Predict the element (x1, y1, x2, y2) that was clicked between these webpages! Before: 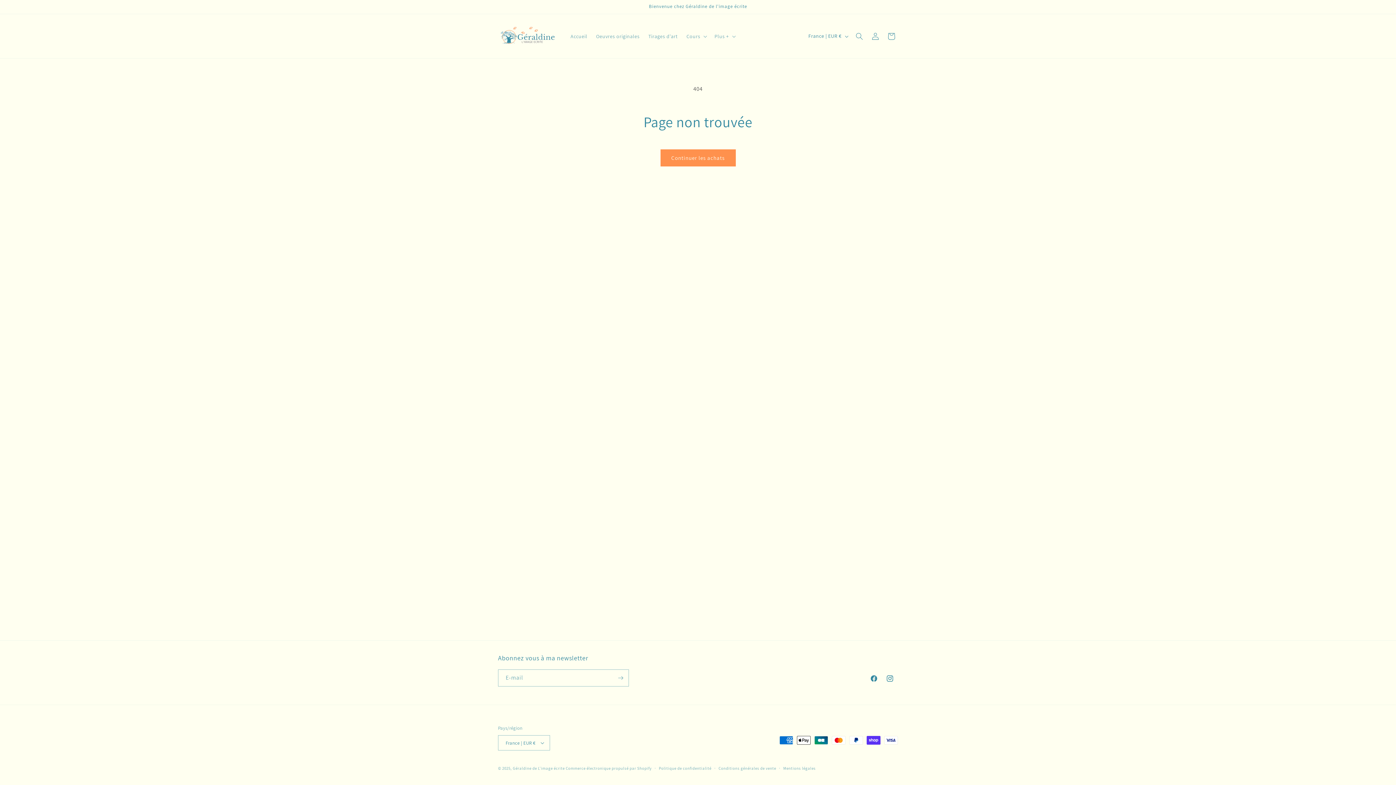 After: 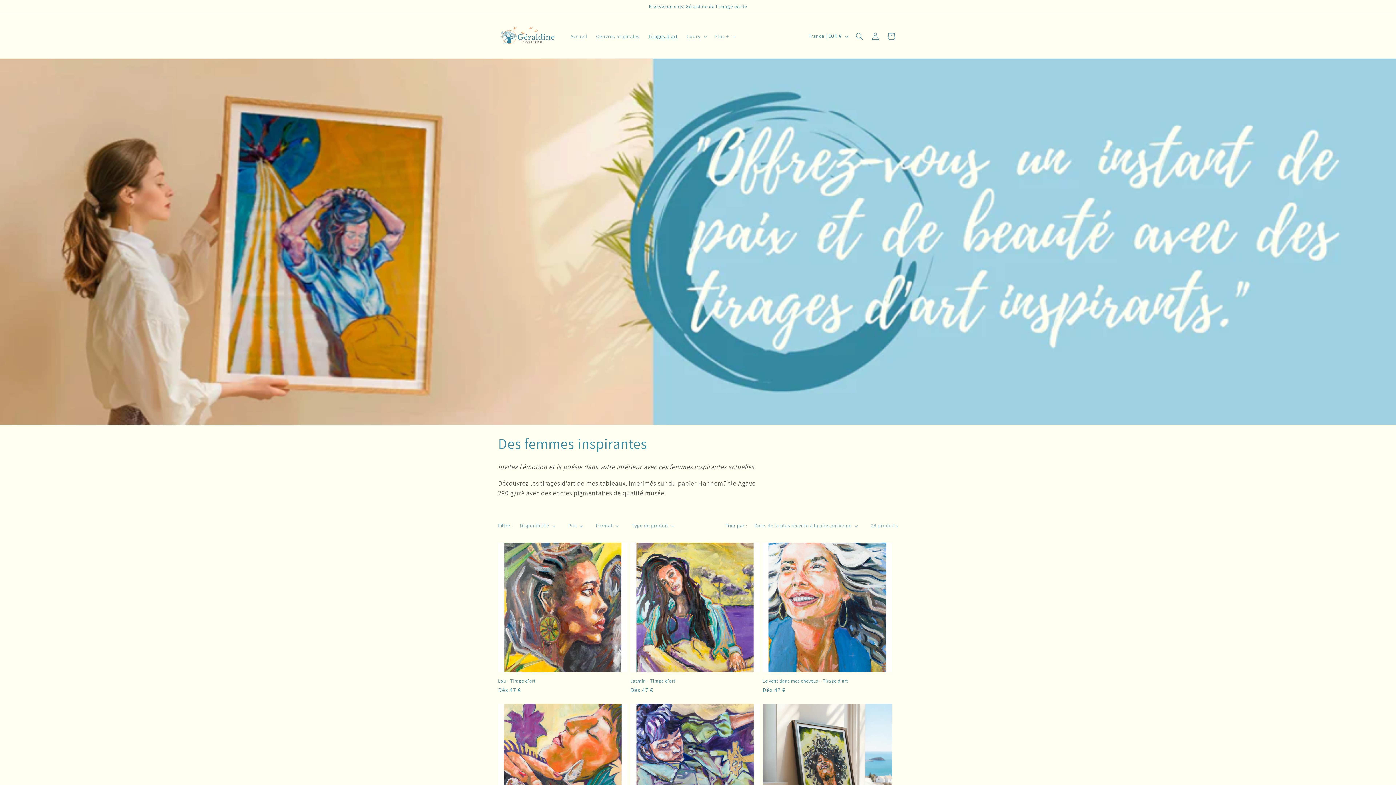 Action: bbox: (644, 28, 682, 43) label: Tirages d'art